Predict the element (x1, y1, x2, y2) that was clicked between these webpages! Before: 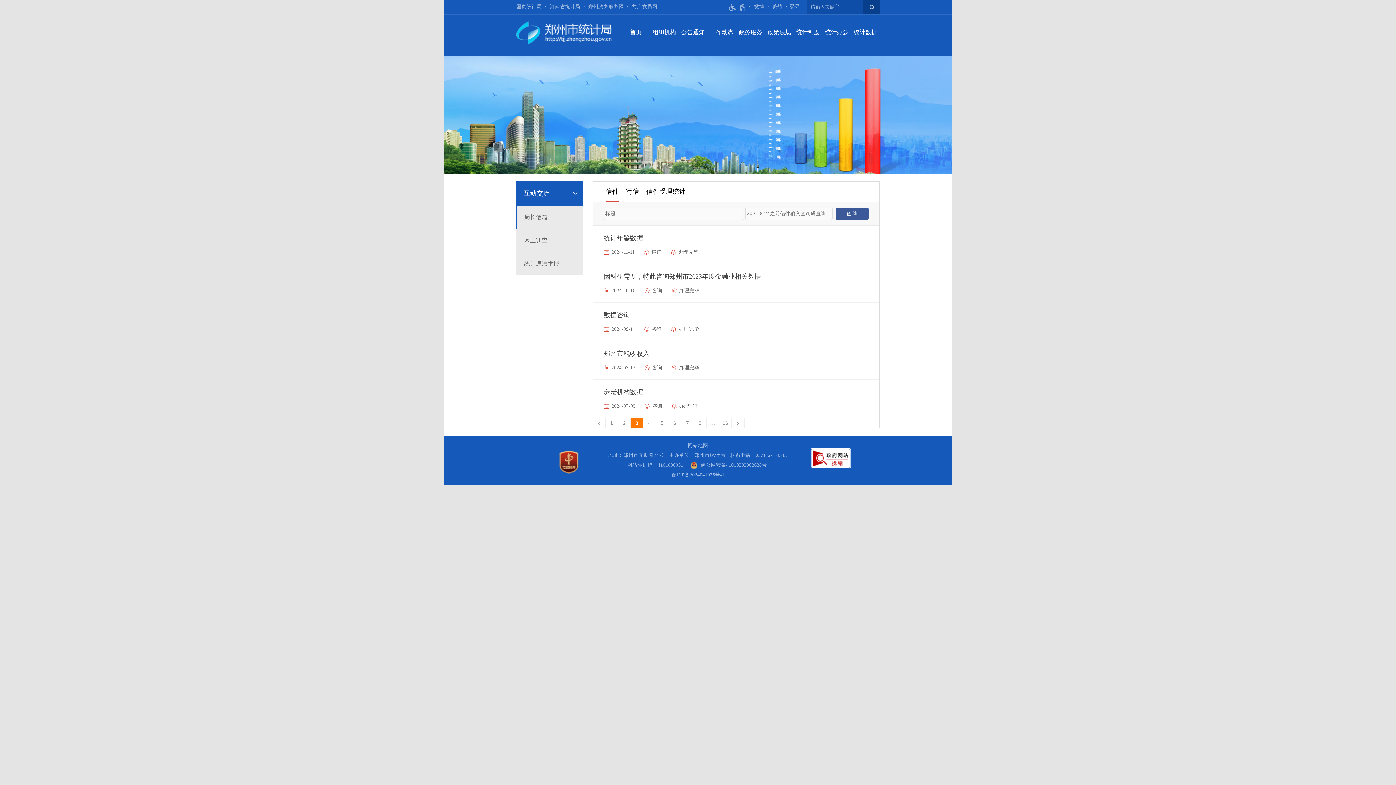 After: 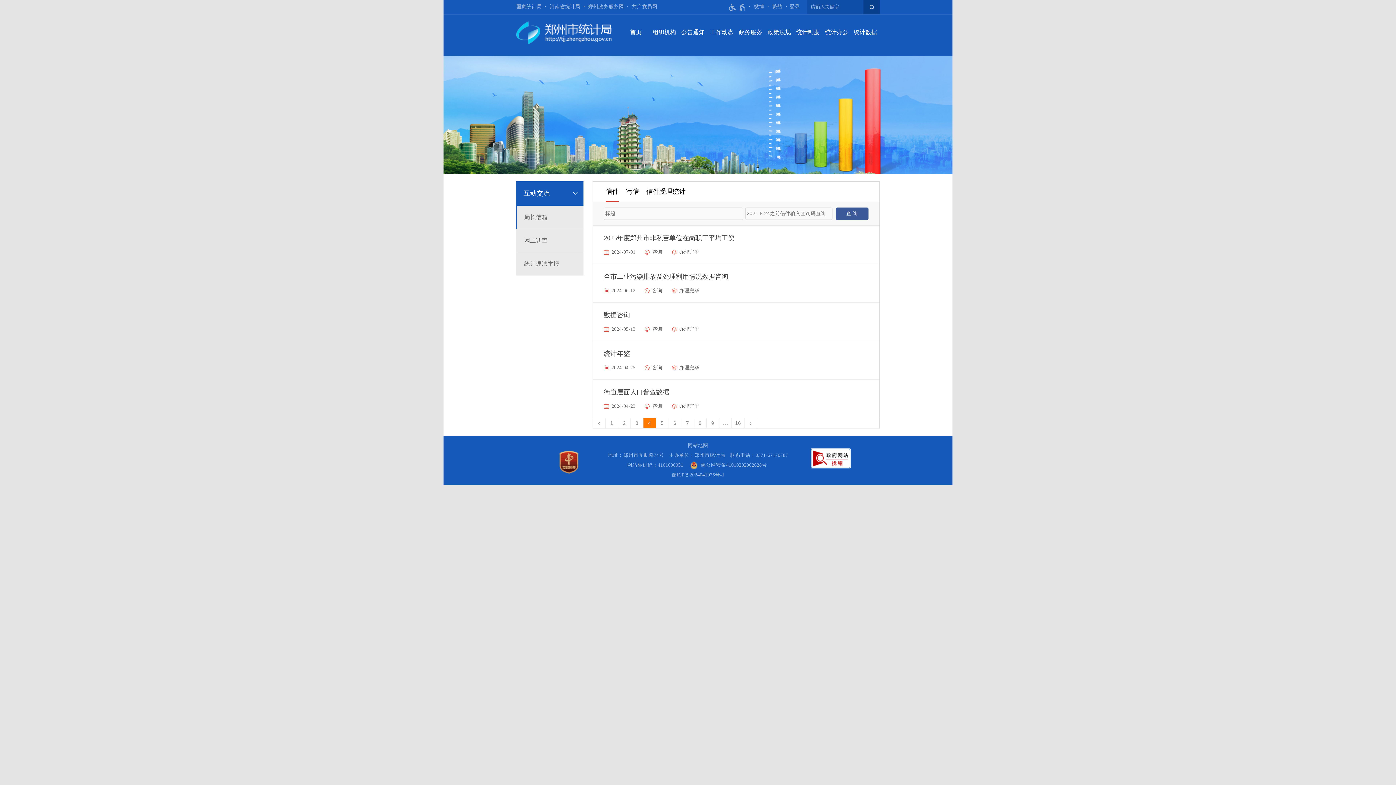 Action: bbox: (732, 418, 744, 428) label: 下一页